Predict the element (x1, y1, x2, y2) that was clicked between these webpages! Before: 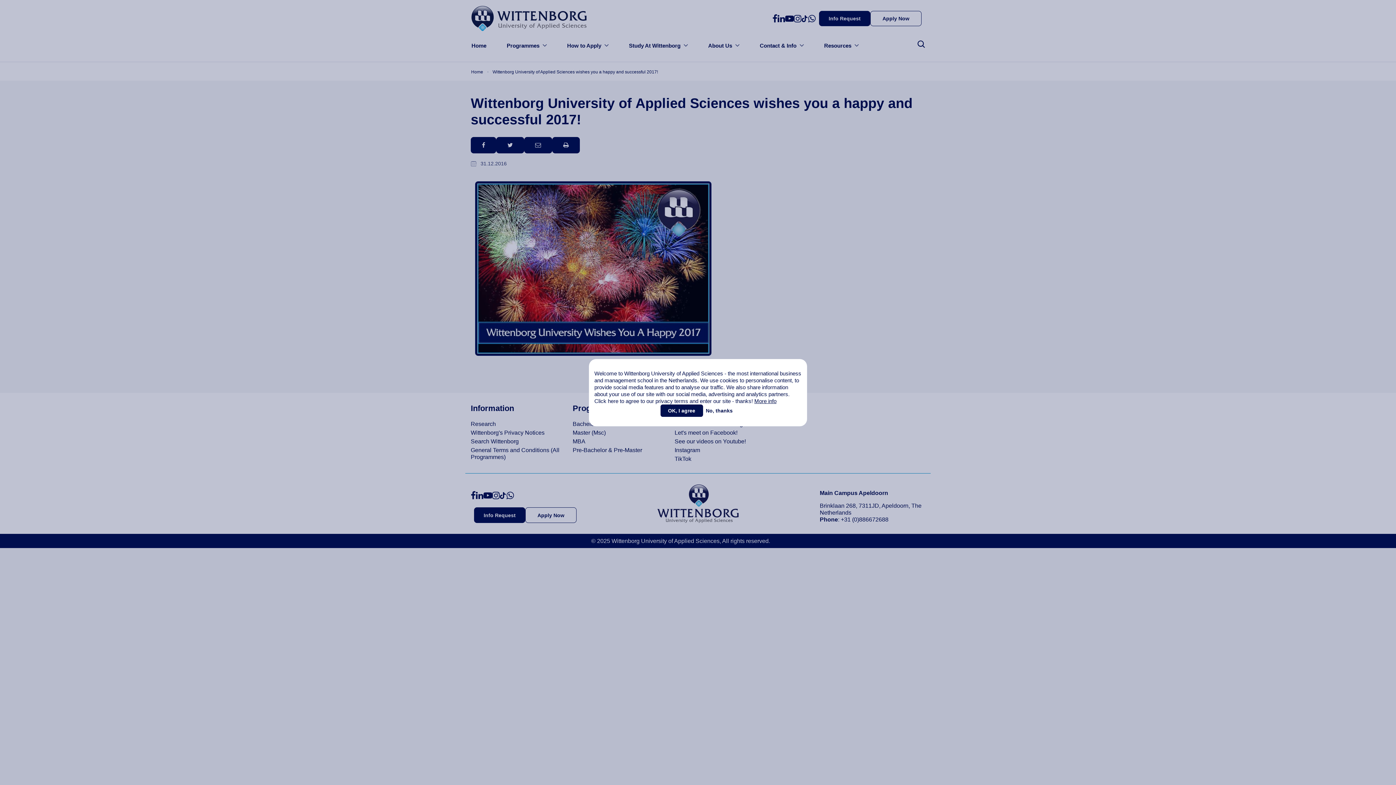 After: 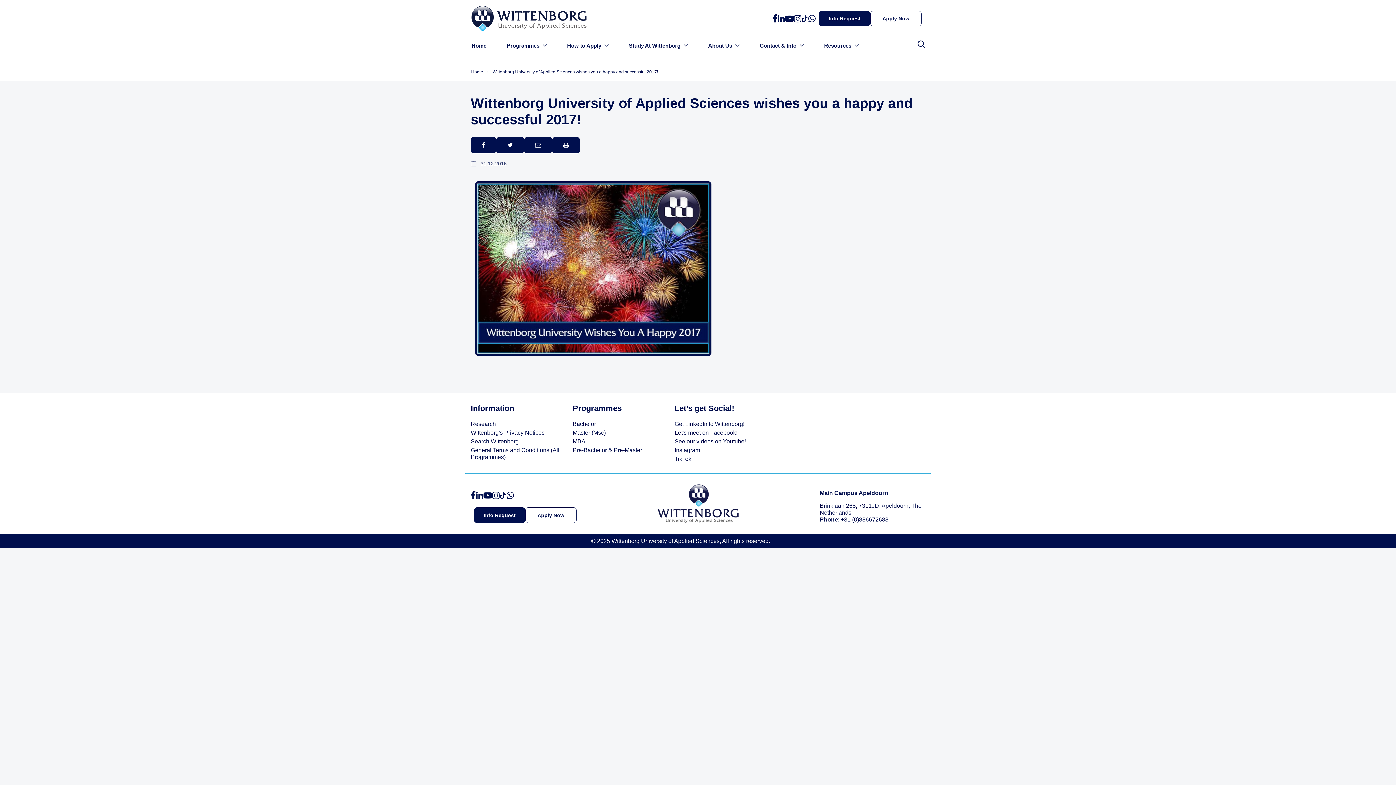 Action: label: OK, I agree bbox: (660, 404, 703, 416)